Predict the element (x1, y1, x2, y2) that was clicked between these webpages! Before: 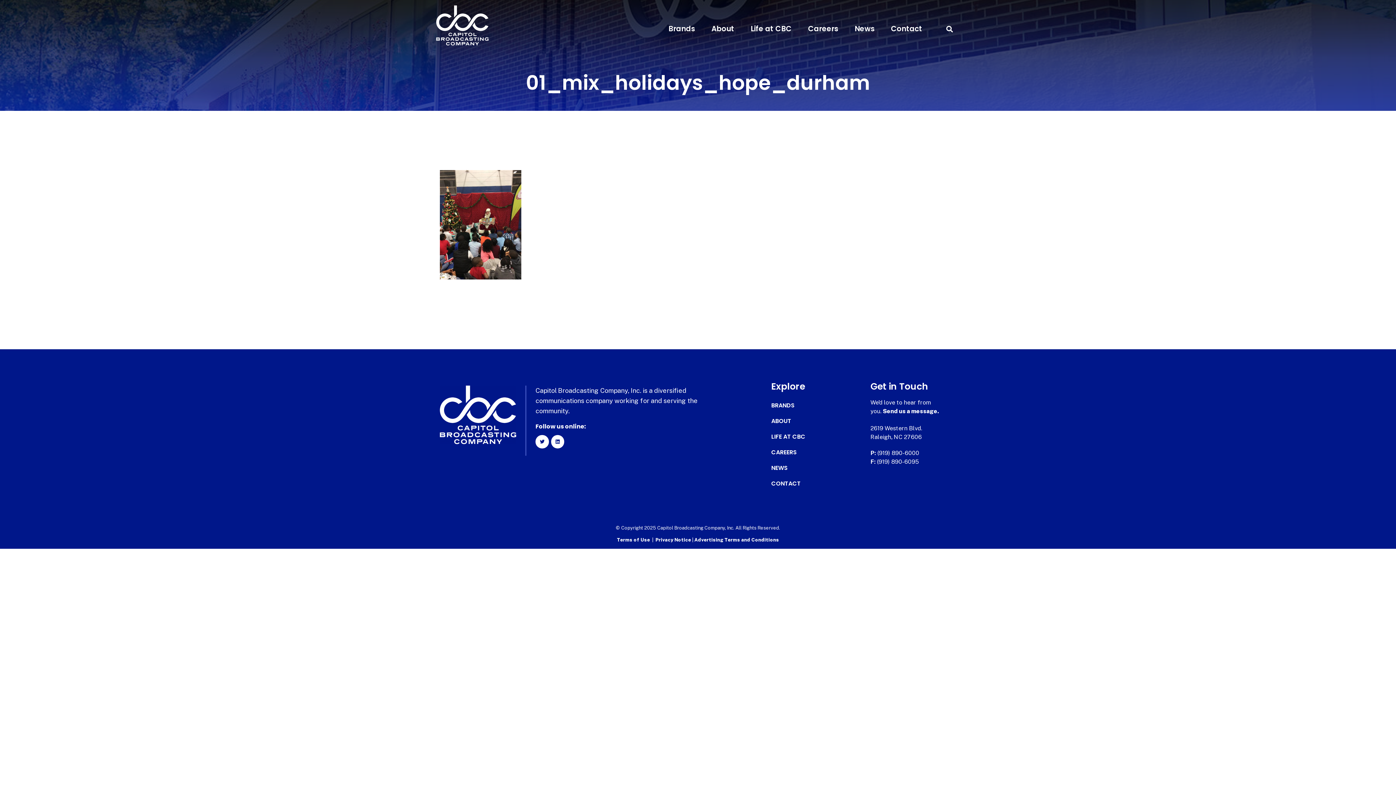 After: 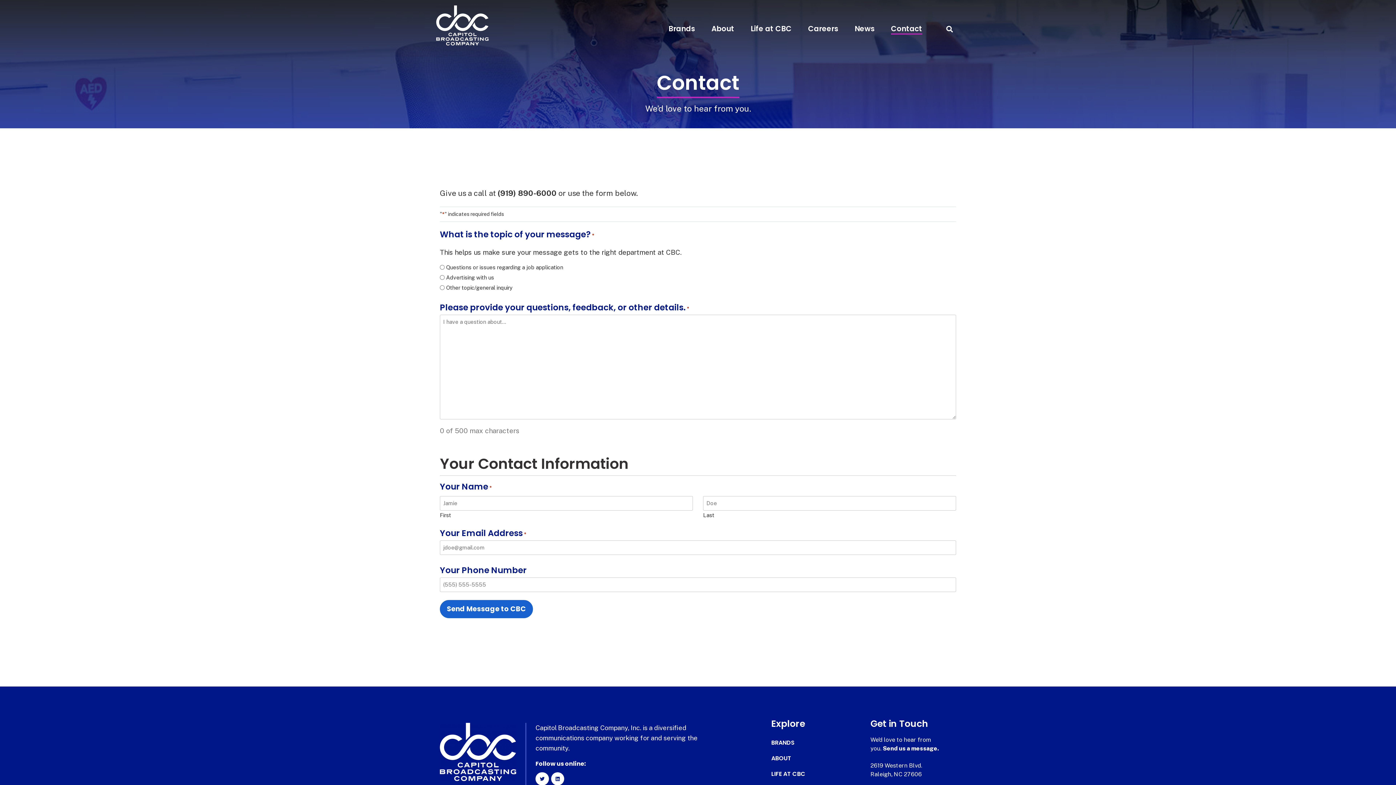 Action: label: CONTACT bbox: (771, 480, 821, 487)